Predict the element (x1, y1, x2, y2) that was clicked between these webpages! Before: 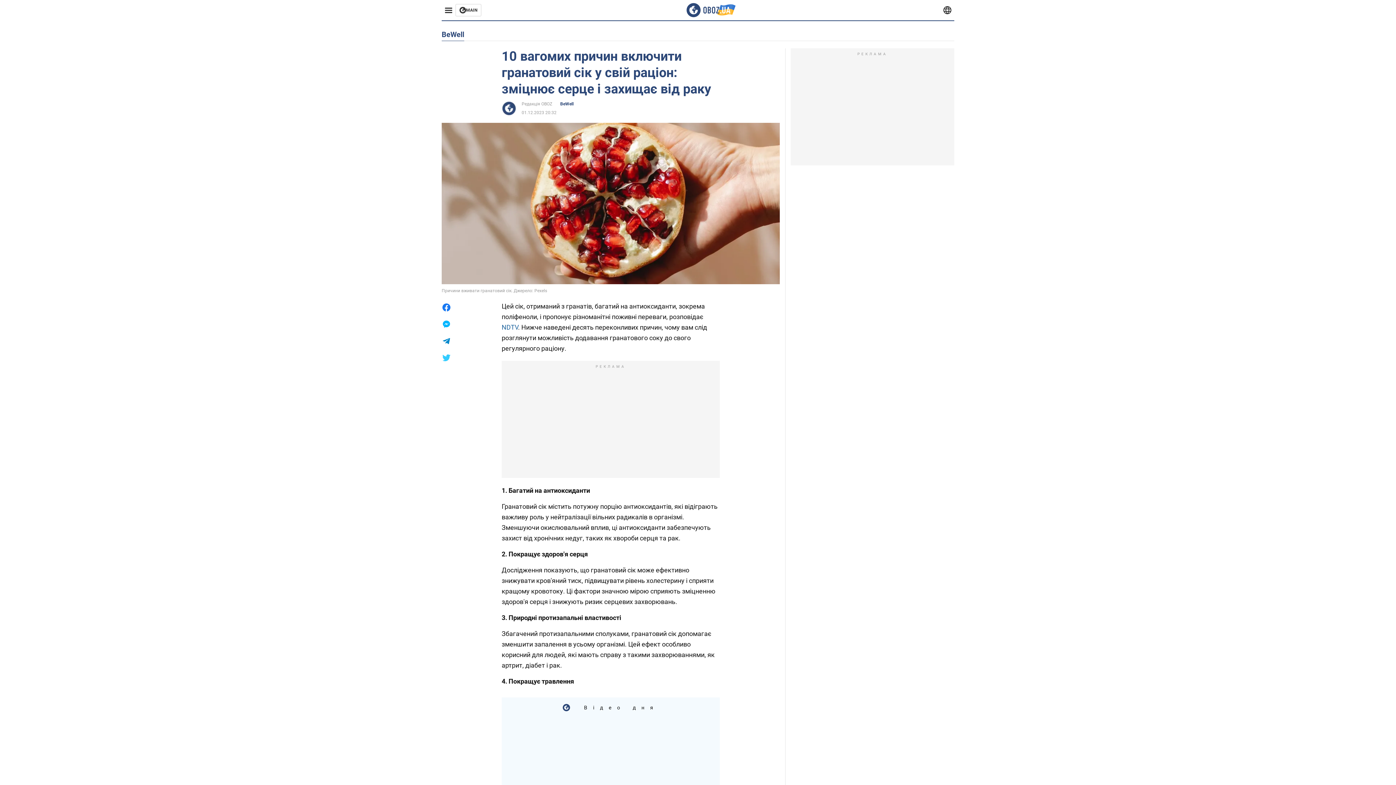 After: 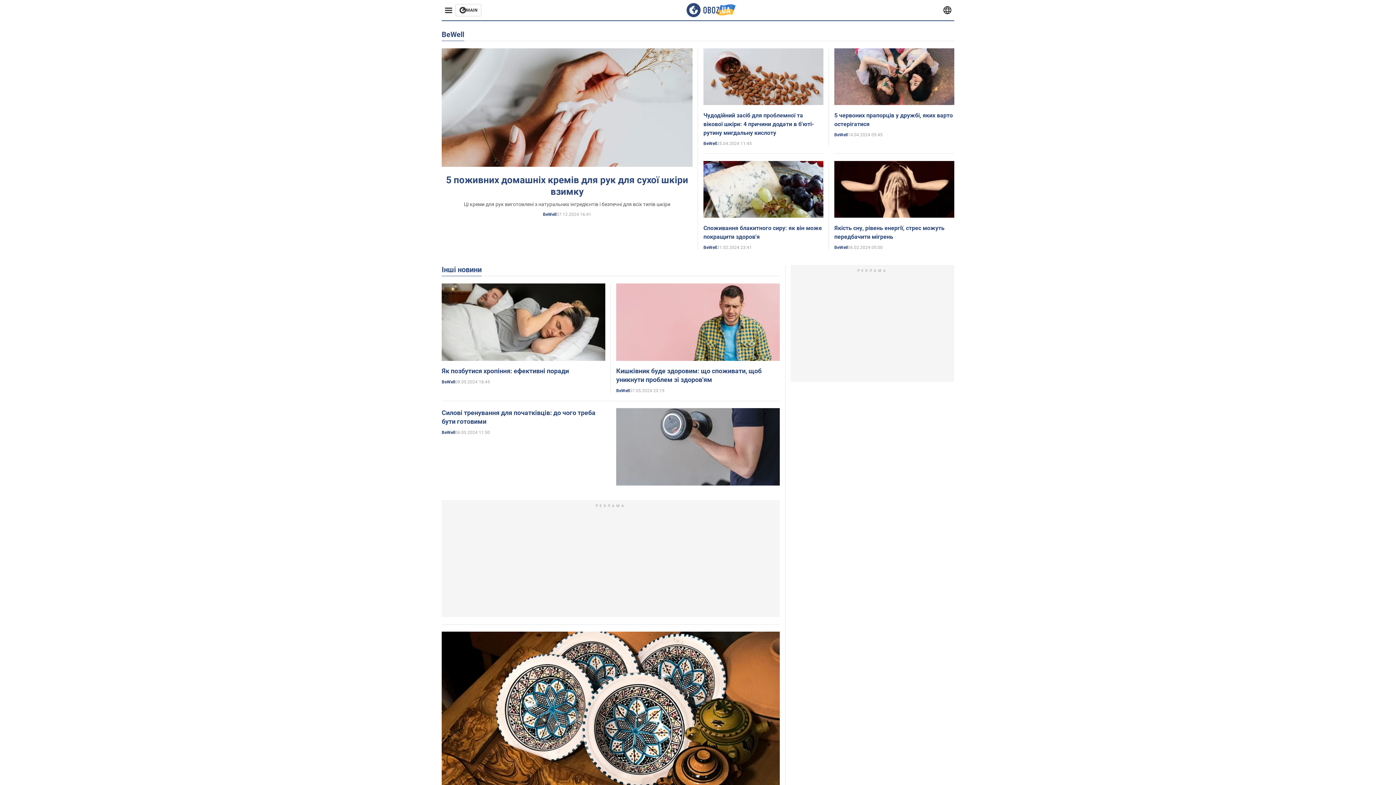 Action: label: BeWell bbox: (560, 101, 573, 106)